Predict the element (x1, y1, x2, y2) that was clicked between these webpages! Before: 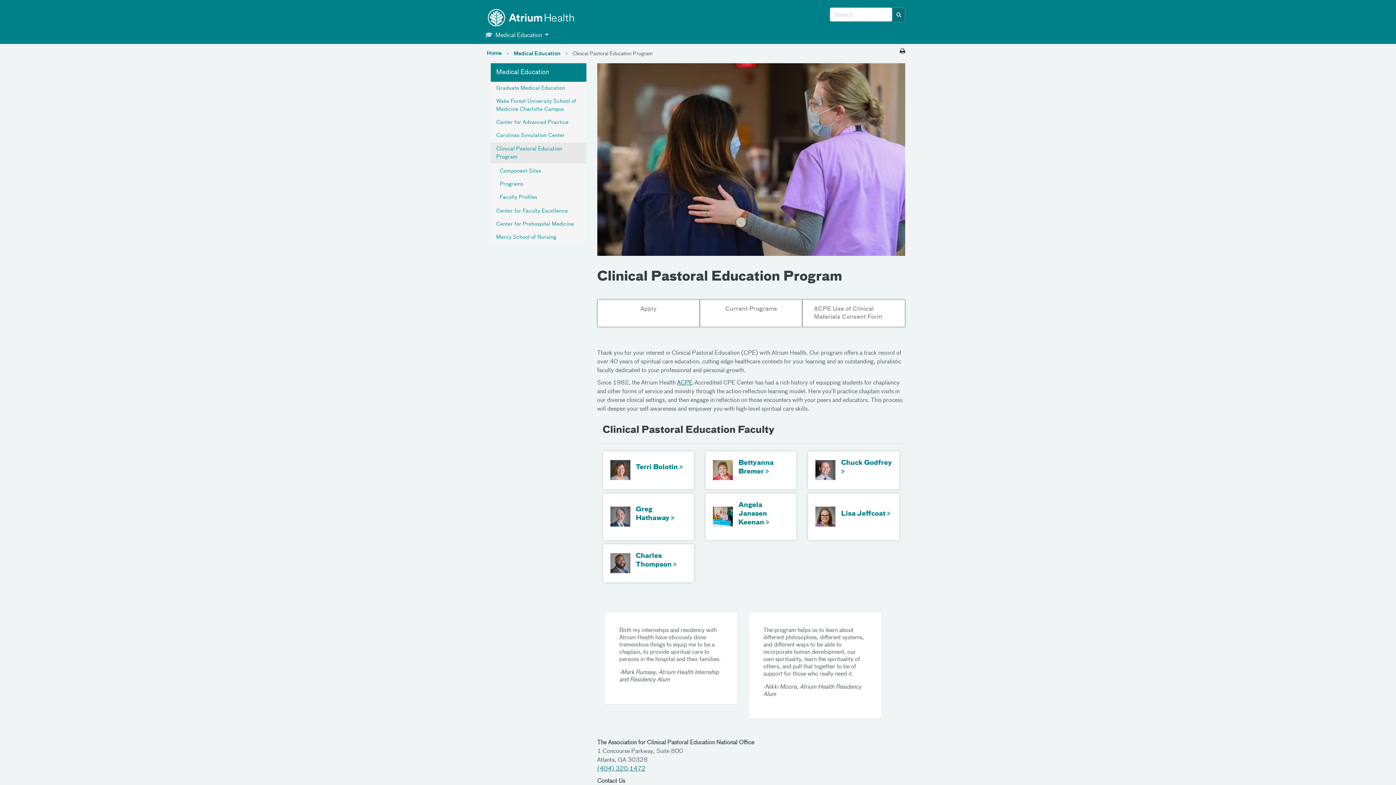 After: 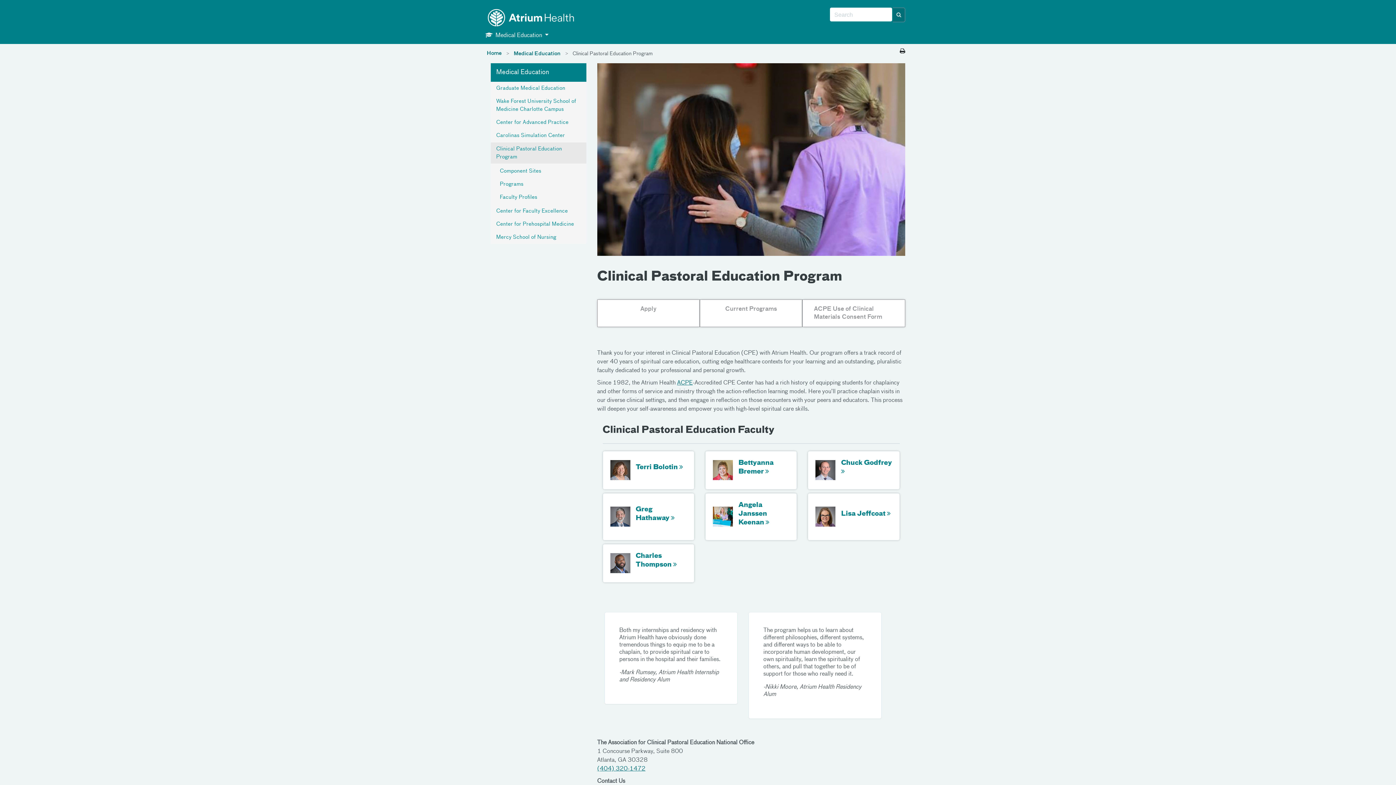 Action: bbox: (635, 505, 686, 522) label: Greg Hathaway 